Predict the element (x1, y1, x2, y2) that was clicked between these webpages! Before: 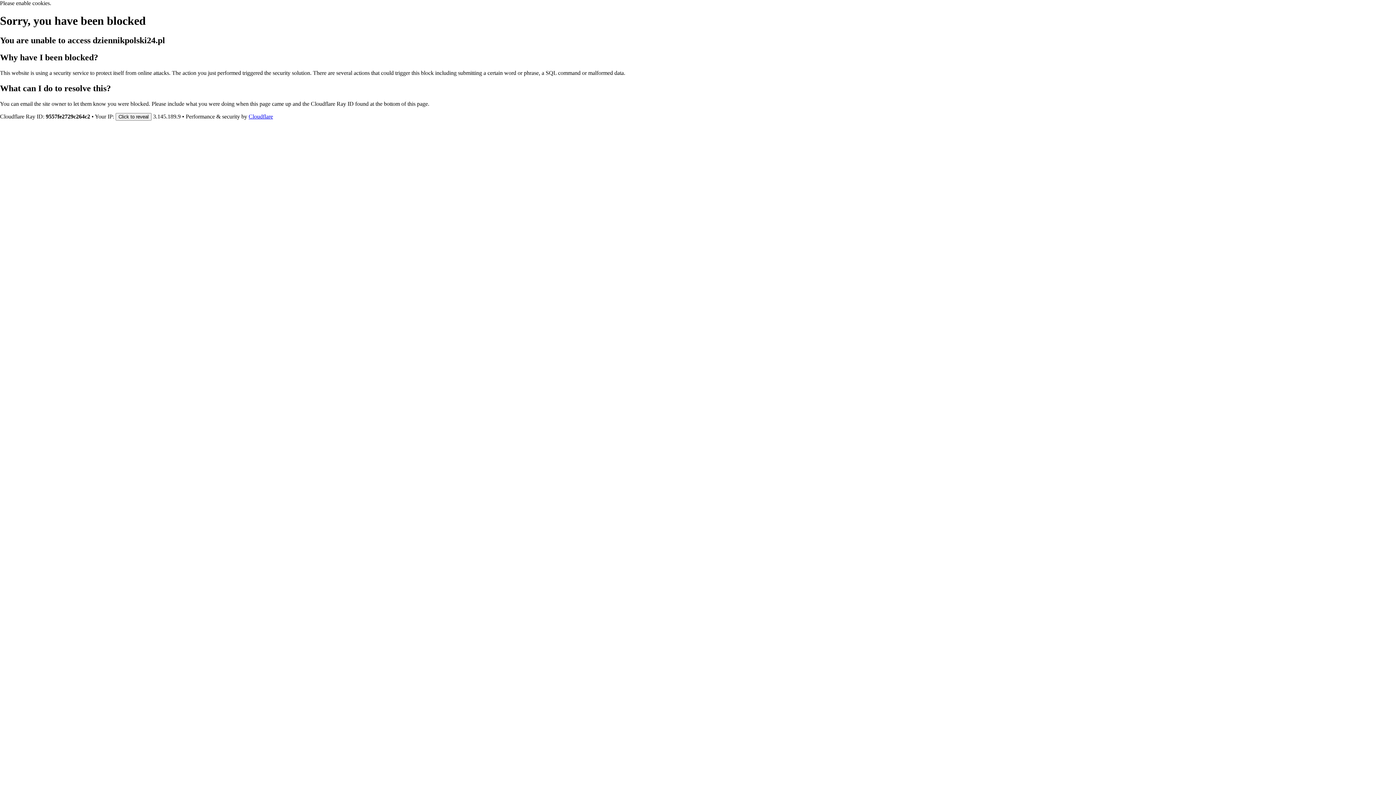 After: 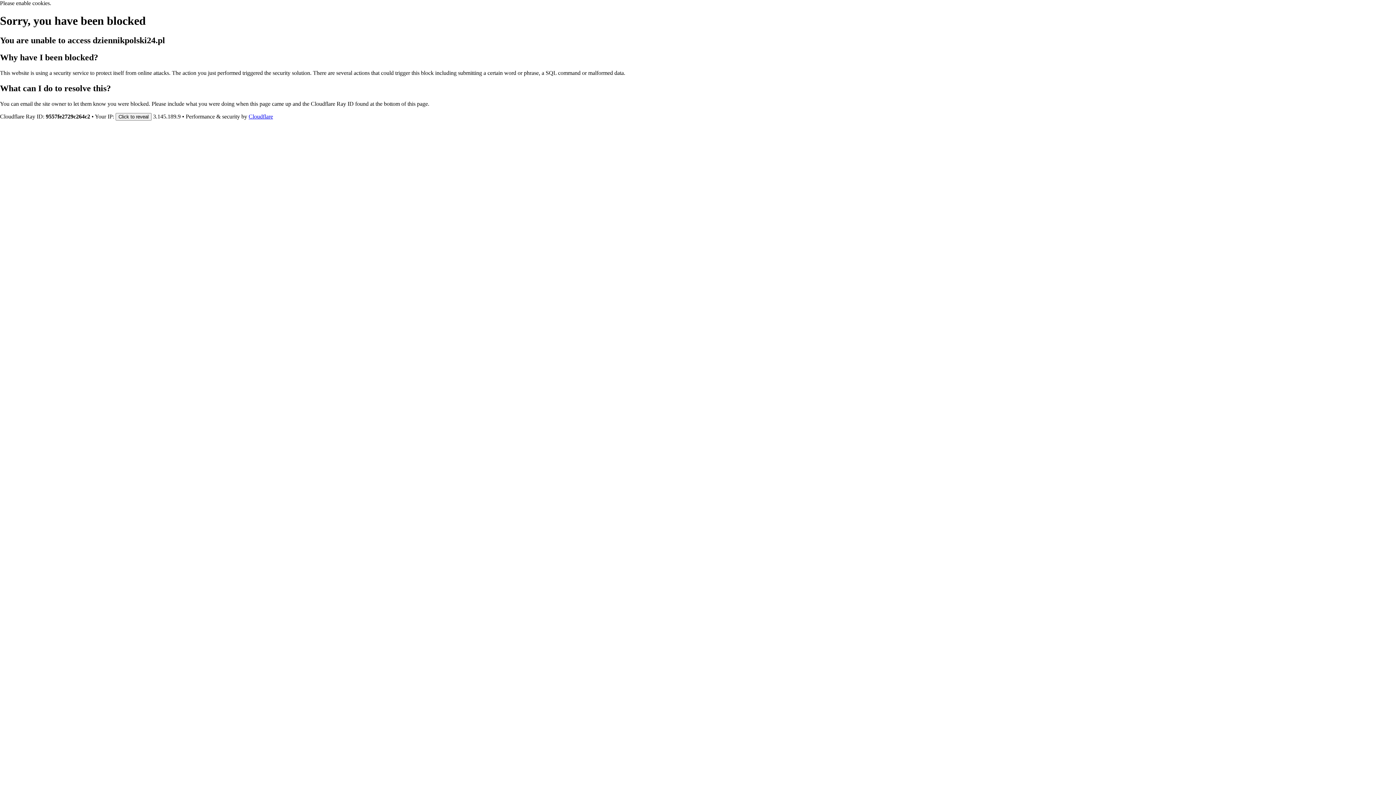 Action: label: Cloudflare bbox: (248, 113, 273, 119)